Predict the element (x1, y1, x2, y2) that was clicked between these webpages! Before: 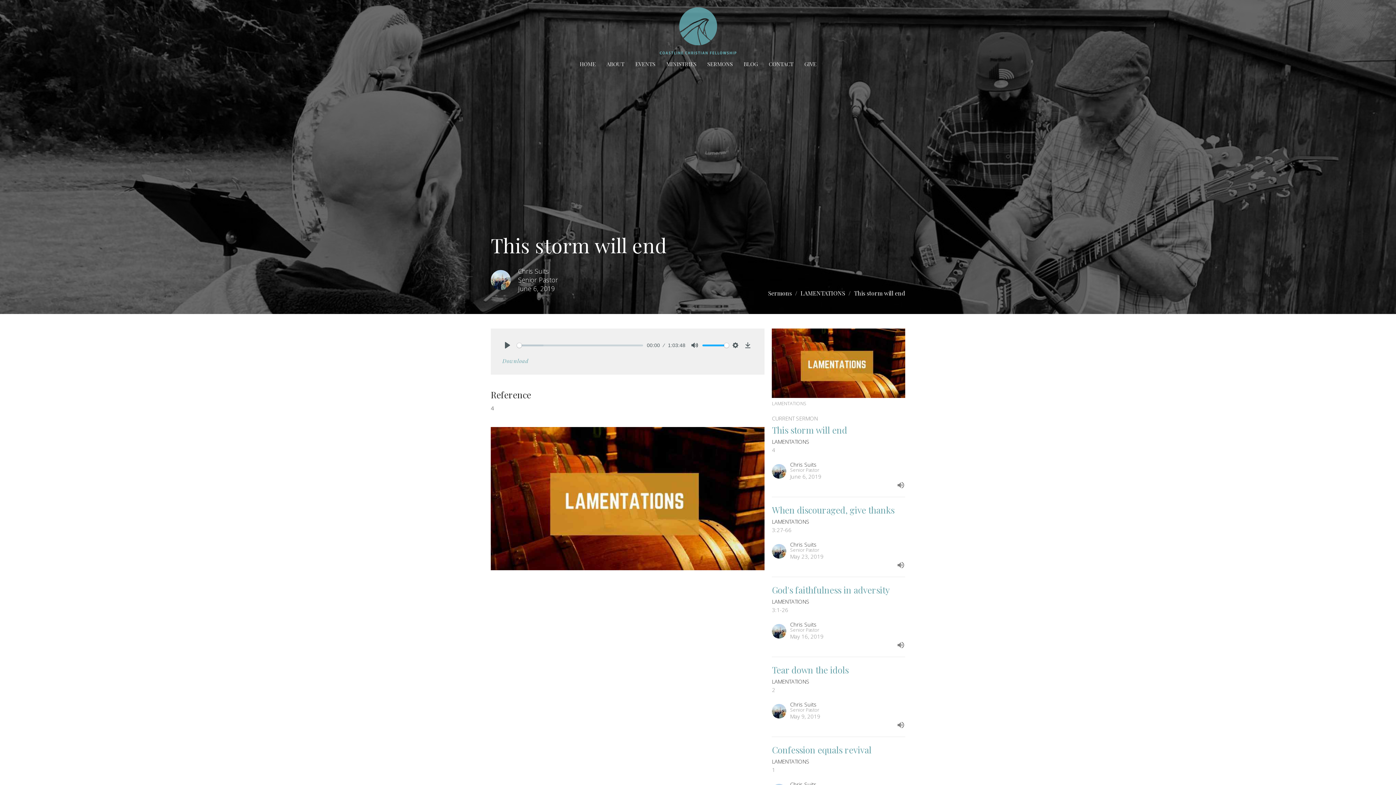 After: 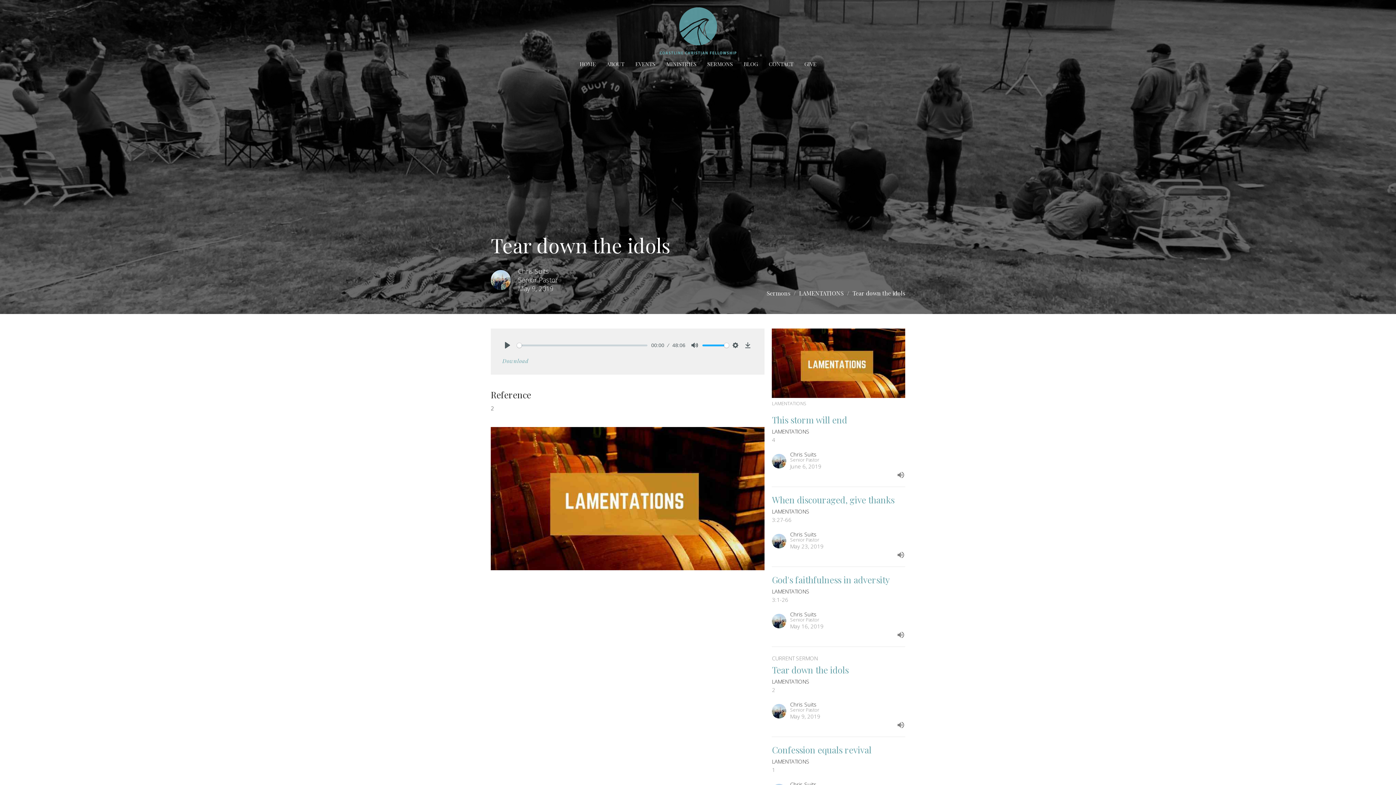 Action: label: Tear down the idols
LAMENTATIONS
2
Chris Suits
Senior Pastor
May 9, 2019 bbox: (768, 664, 909, 729)